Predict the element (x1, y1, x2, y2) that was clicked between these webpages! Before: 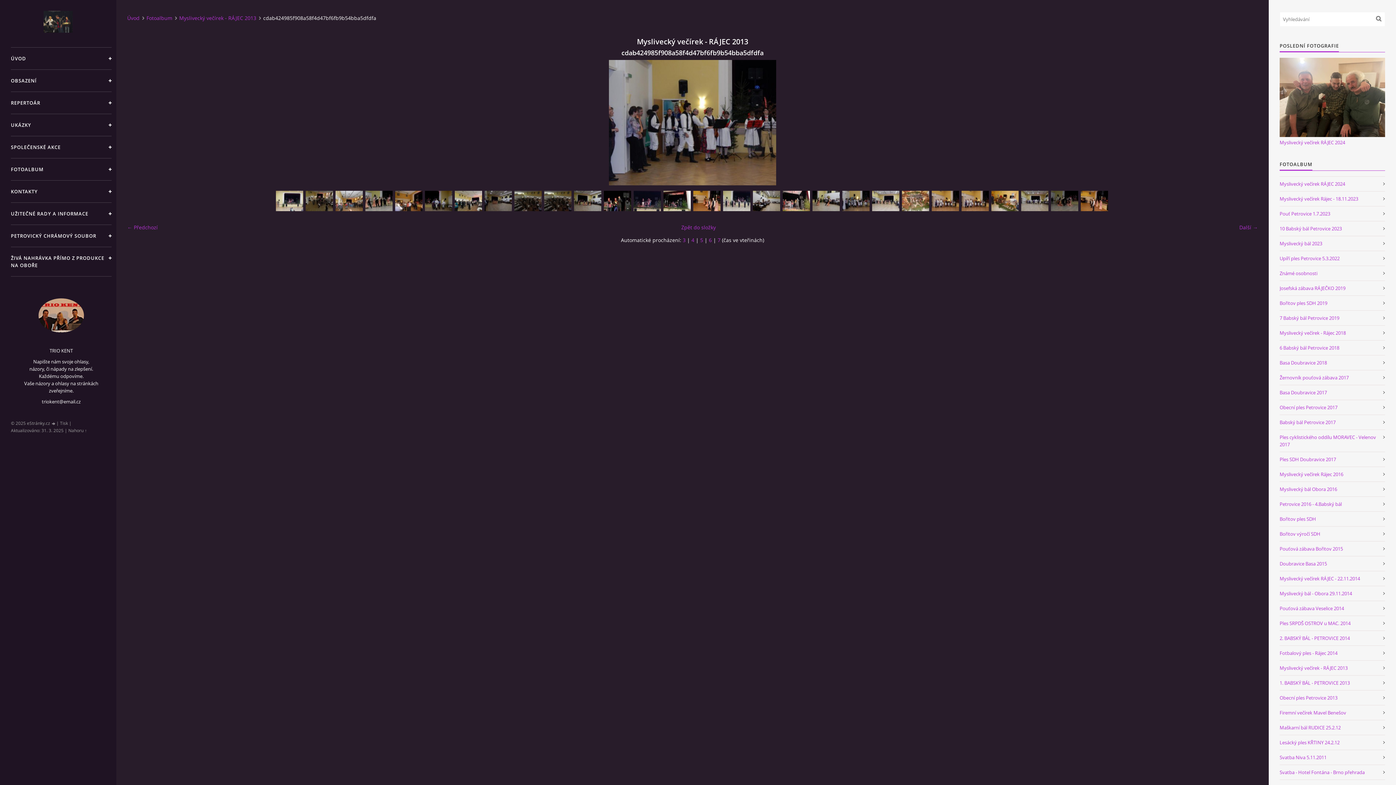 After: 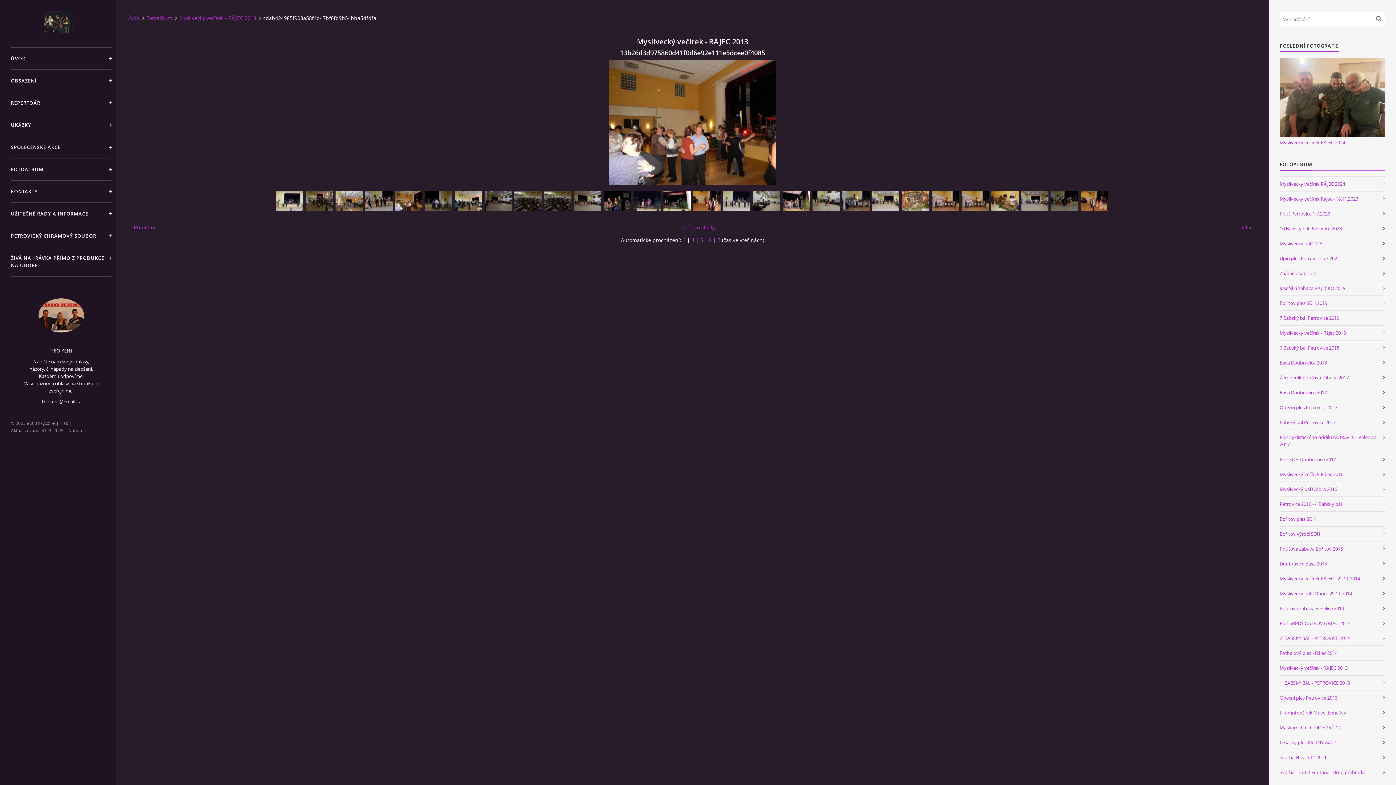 Action: bbox: (395, 190, 422, 211)